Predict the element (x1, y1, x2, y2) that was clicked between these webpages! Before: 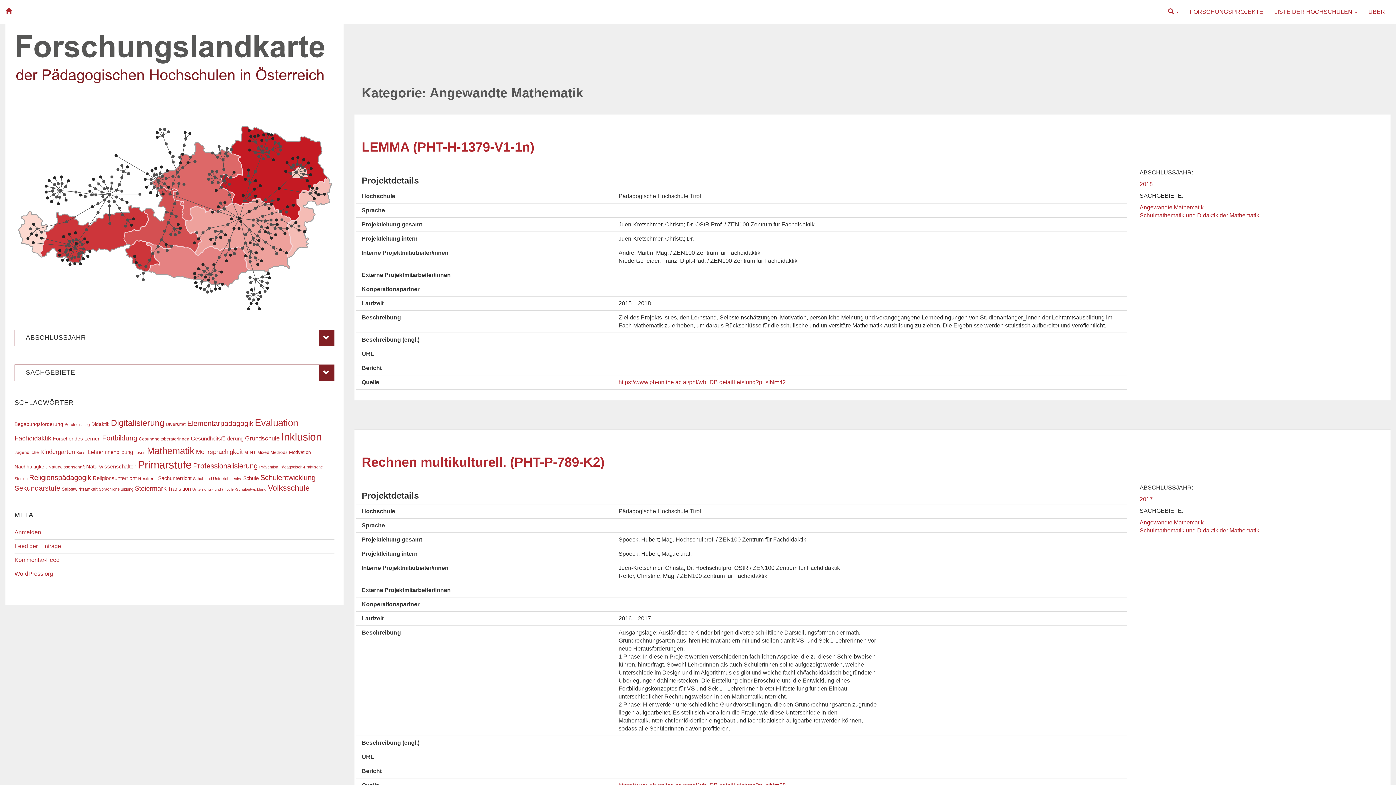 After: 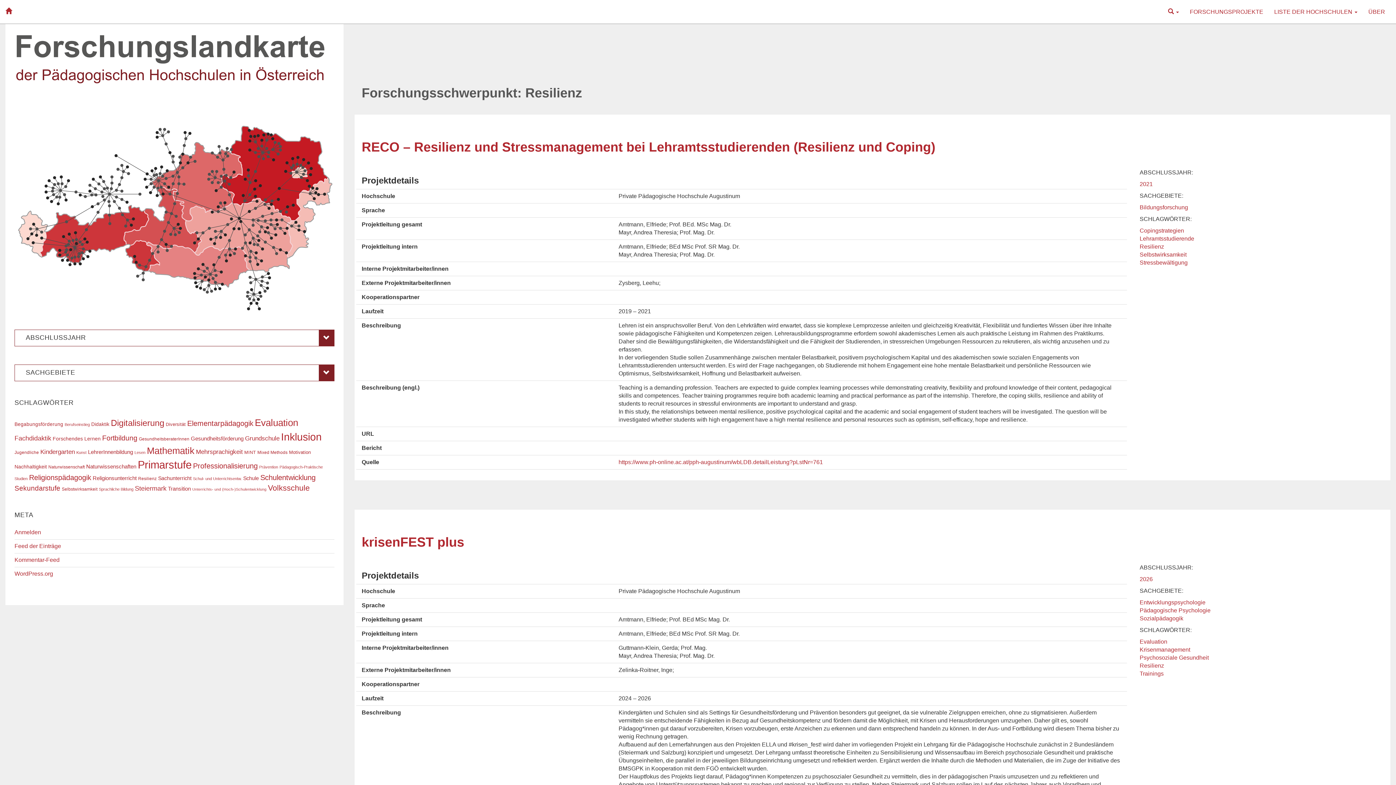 Action: label: Resilienz (16 Einträge) bbox: (138, 476, 156, 481)